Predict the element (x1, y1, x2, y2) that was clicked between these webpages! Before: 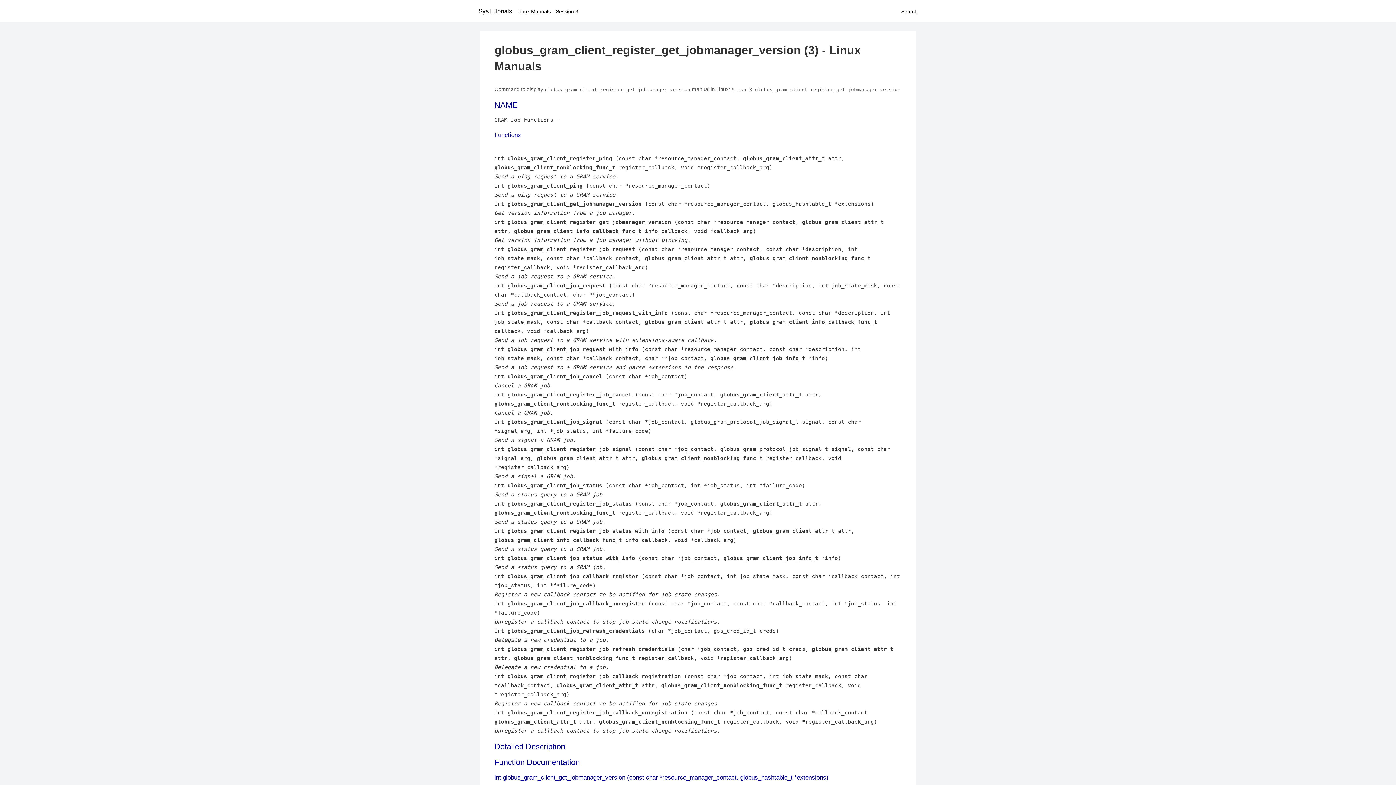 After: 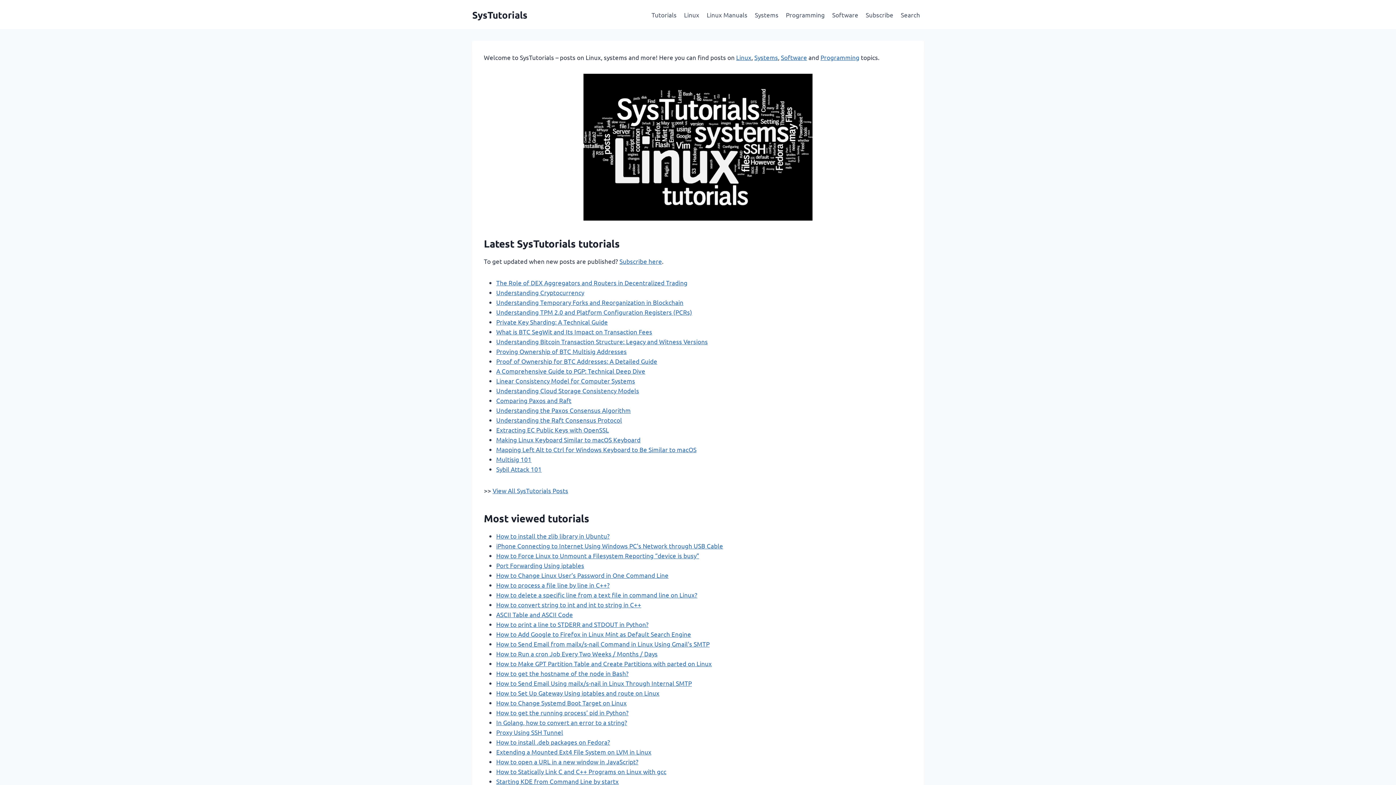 Action: label: SysTutorials bbox: (478, 7, 512, 14)